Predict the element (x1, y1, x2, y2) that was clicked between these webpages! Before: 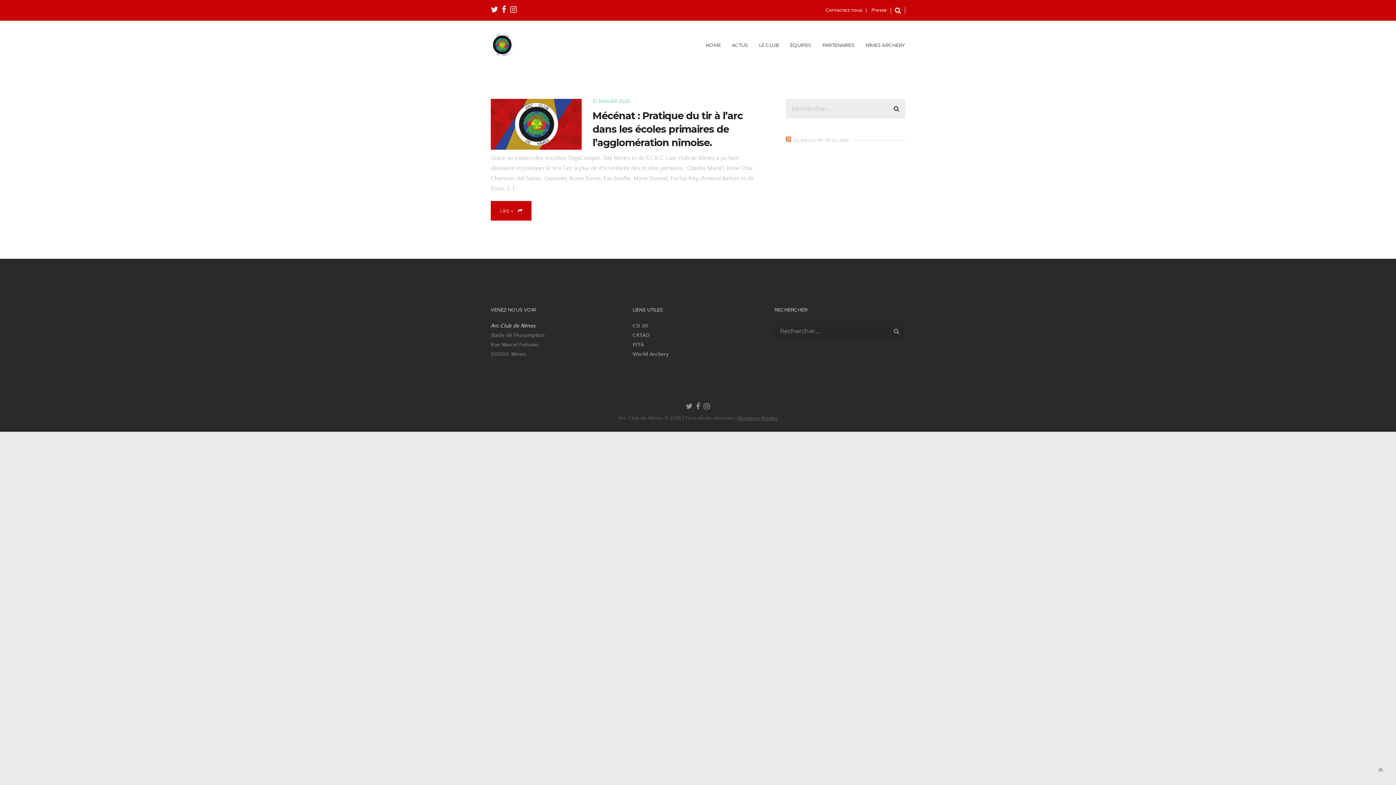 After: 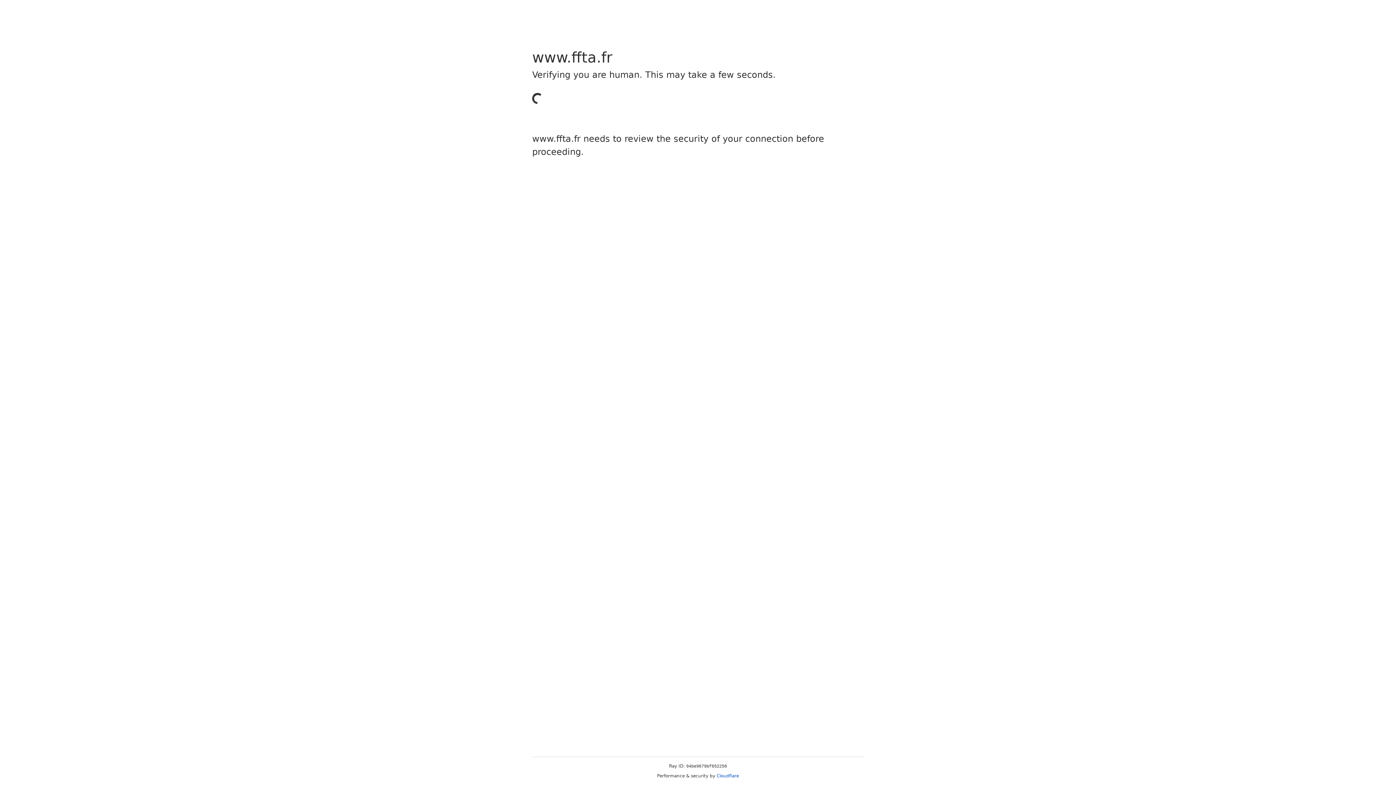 Action: bbox: (786, 136, 791, 141)